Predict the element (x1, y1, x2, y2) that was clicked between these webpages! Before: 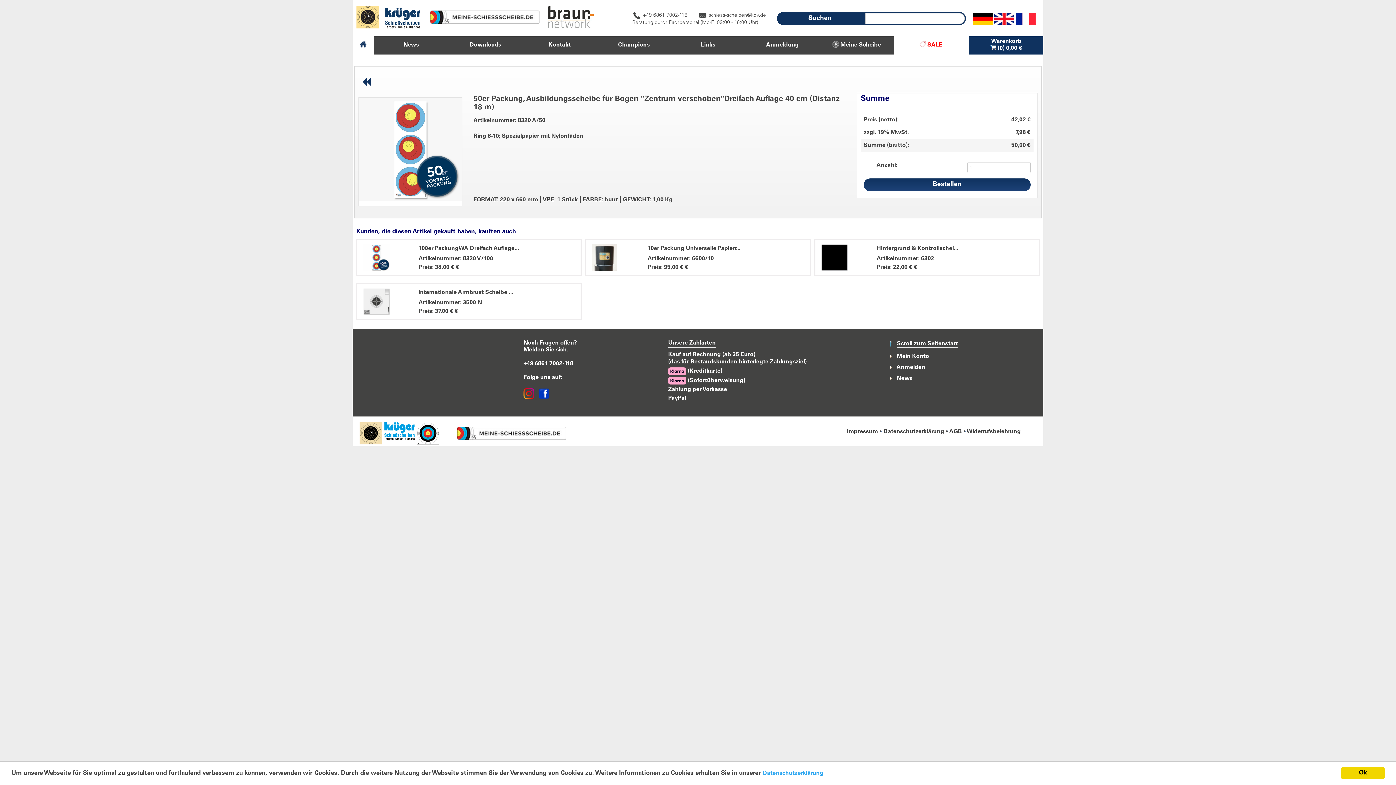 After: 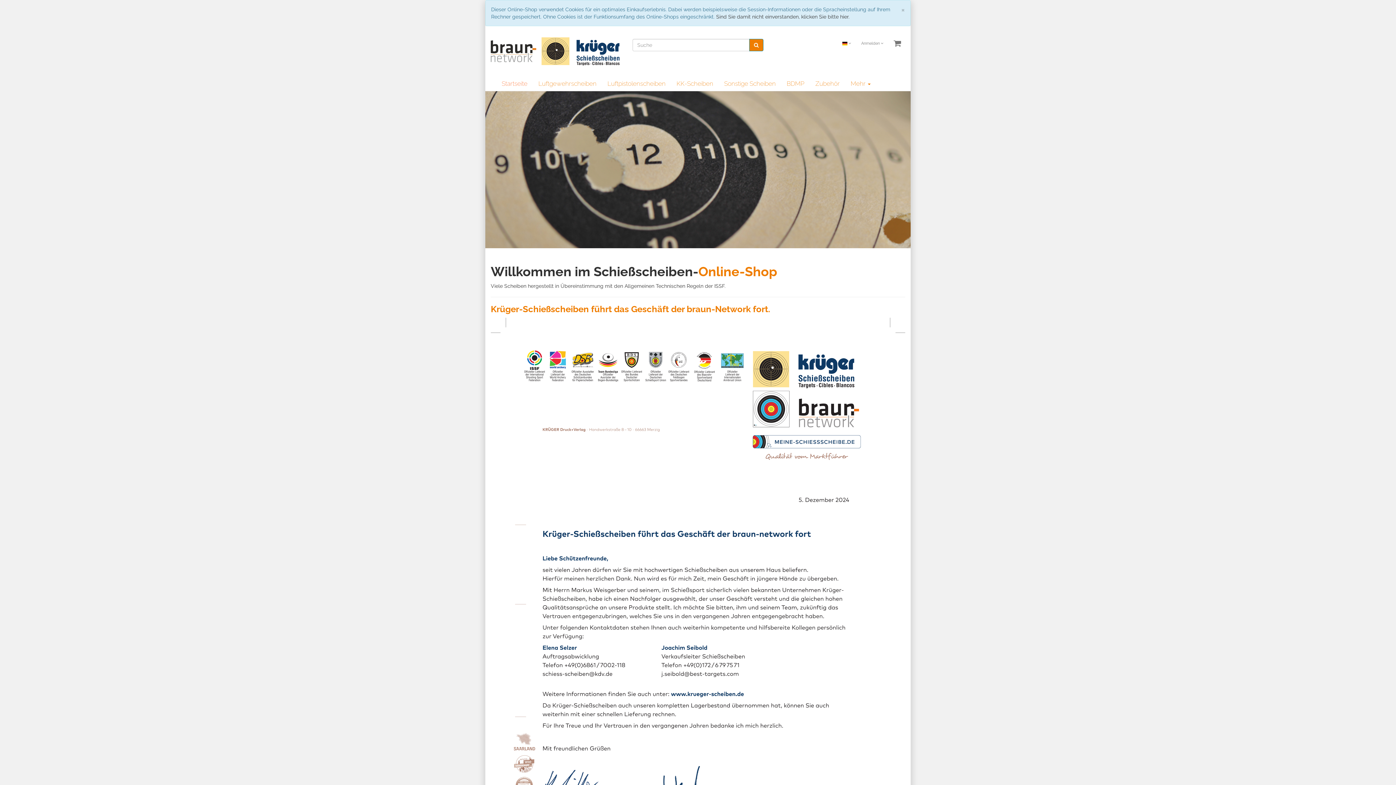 Action: bbox: (548, 14, 593, 20)